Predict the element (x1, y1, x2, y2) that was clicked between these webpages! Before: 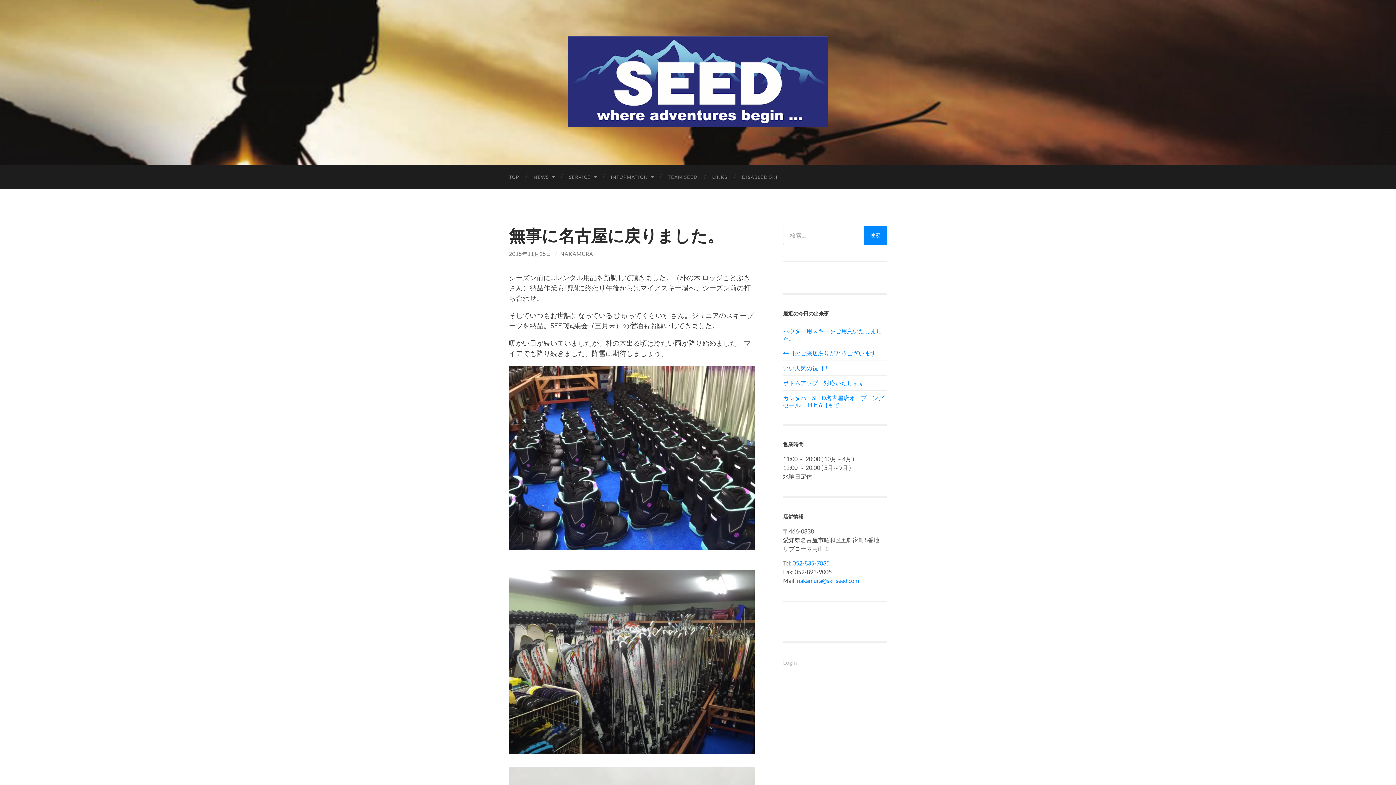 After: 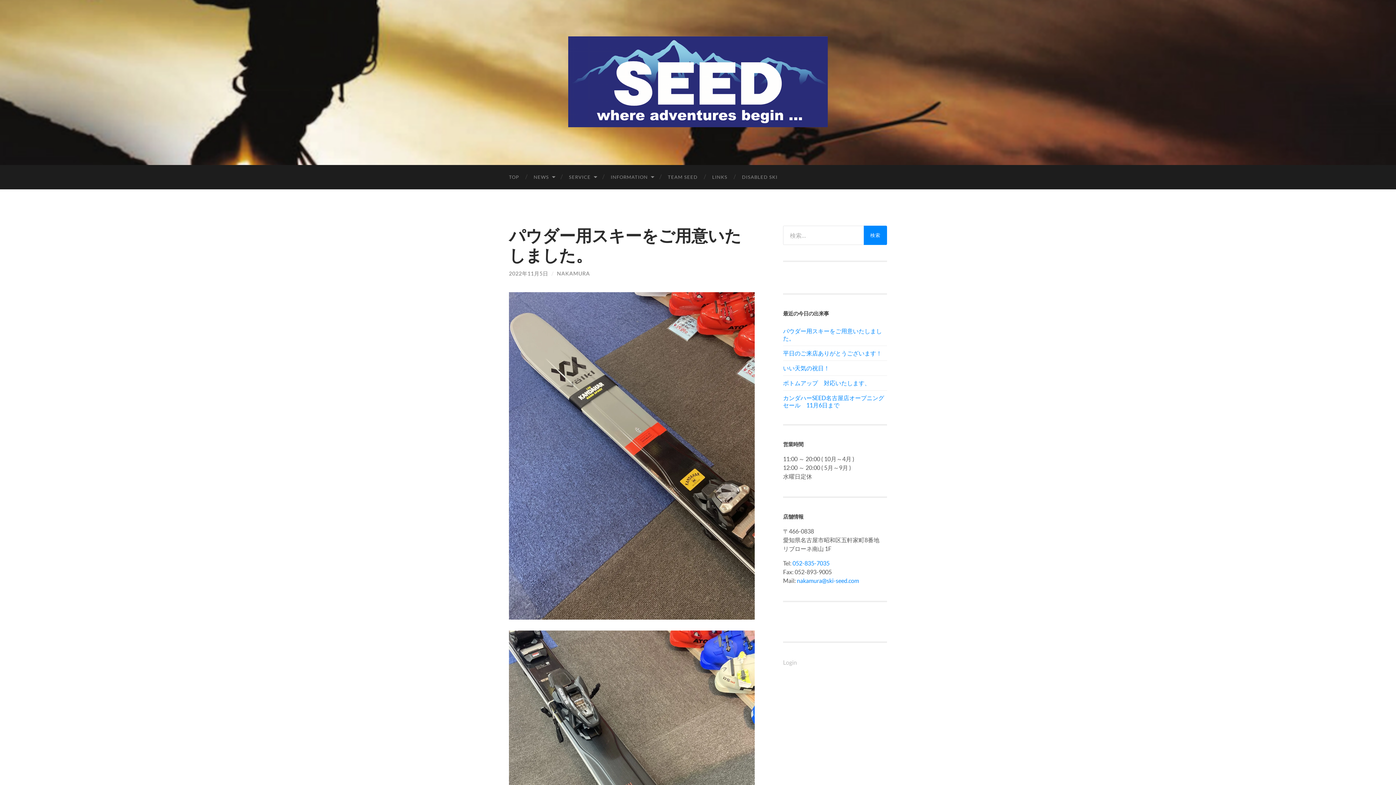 Action: bbox: (783, 327, 887, 342) label: パウダー用スキーをご用意いたしました。